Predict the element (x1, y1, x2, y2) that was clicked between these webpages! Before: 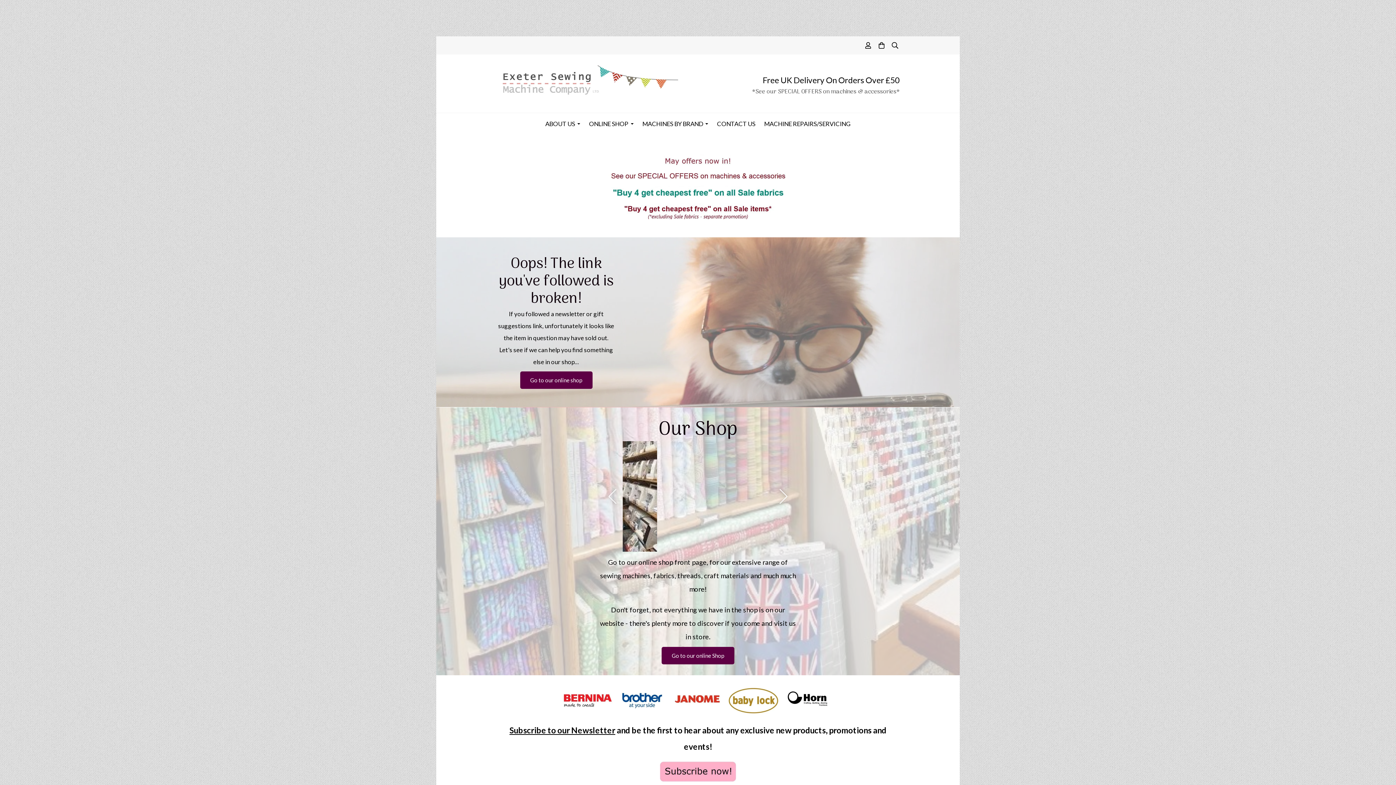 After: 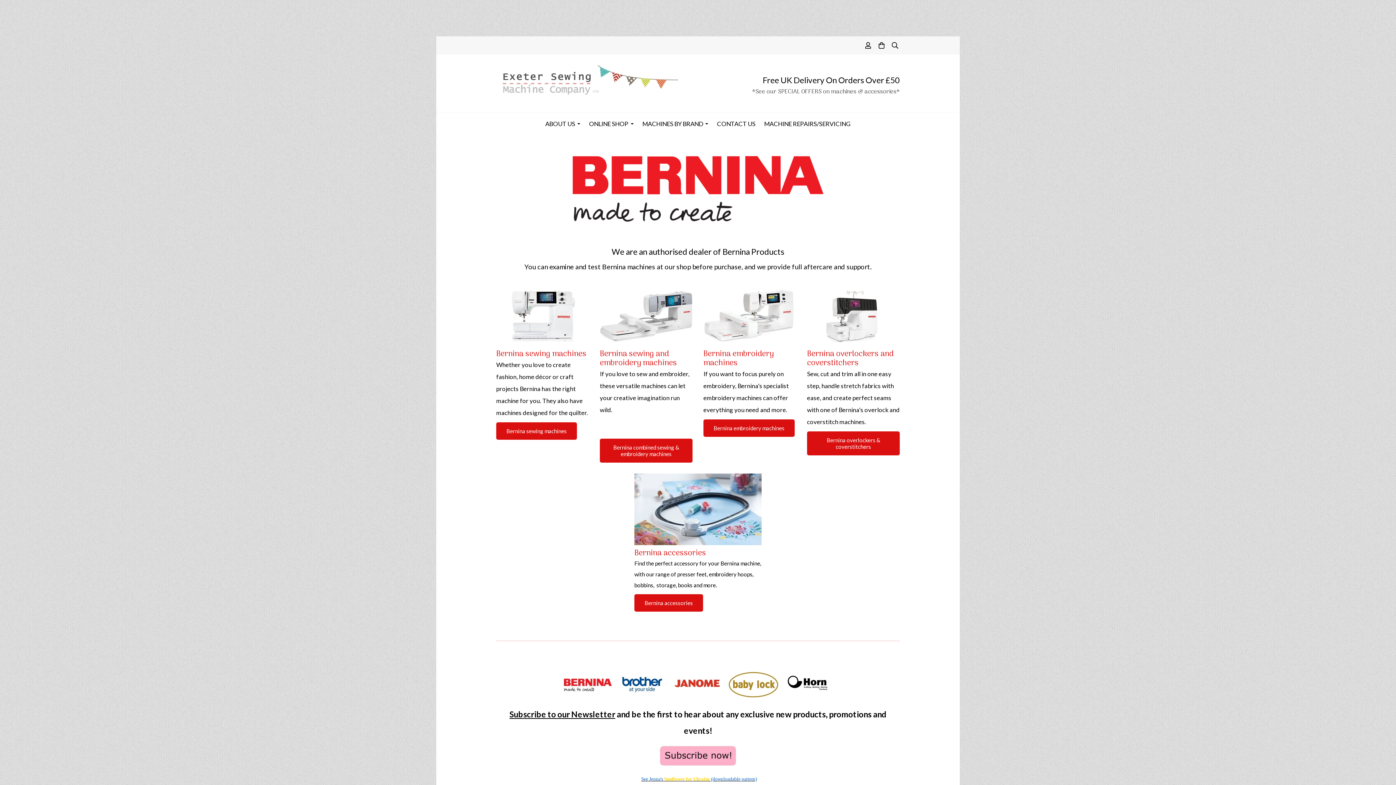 Action: bbox: (560, 696, 615, 703)